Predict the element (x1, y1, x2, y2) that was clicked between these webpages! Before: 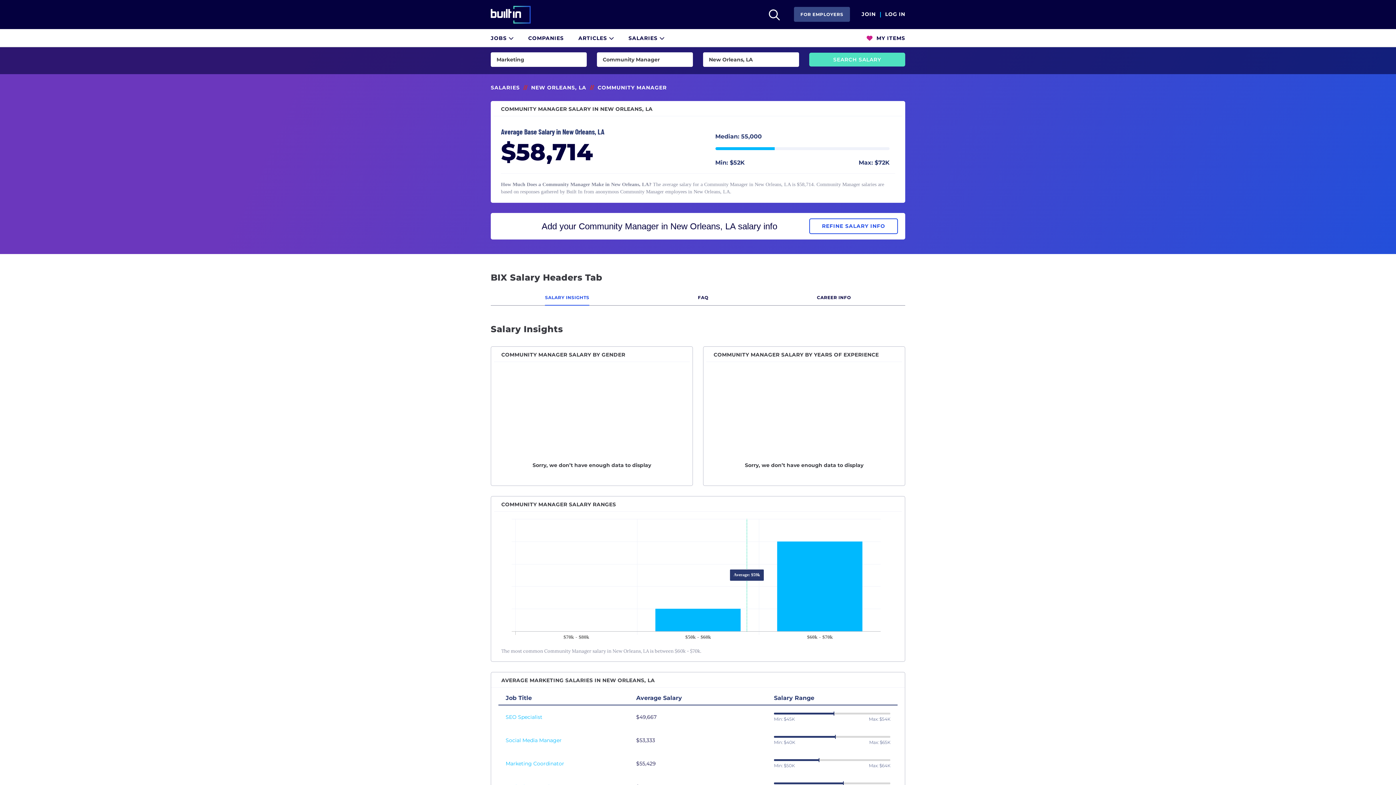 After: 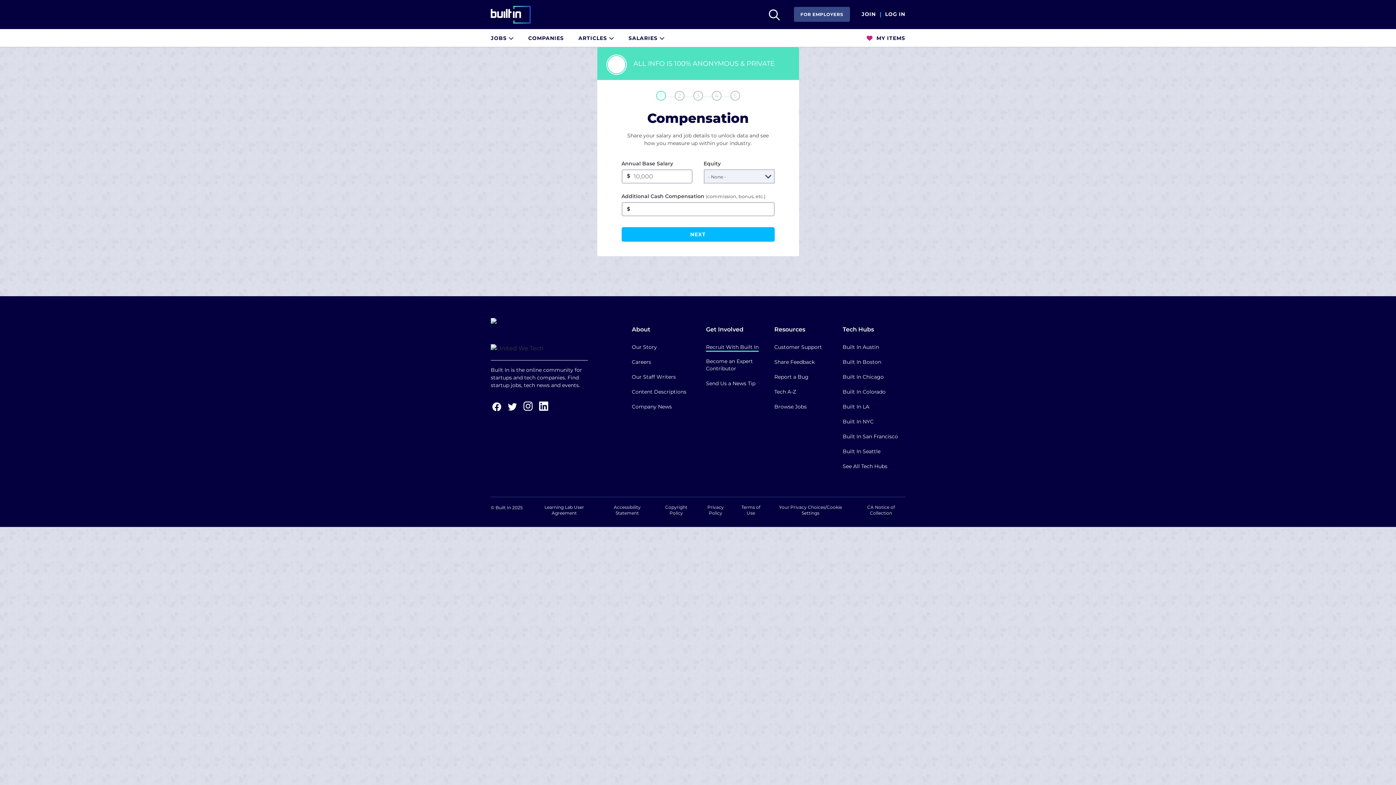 Action: label: REFINE SALARY INFO bbox: (809, 218, 898, 234)